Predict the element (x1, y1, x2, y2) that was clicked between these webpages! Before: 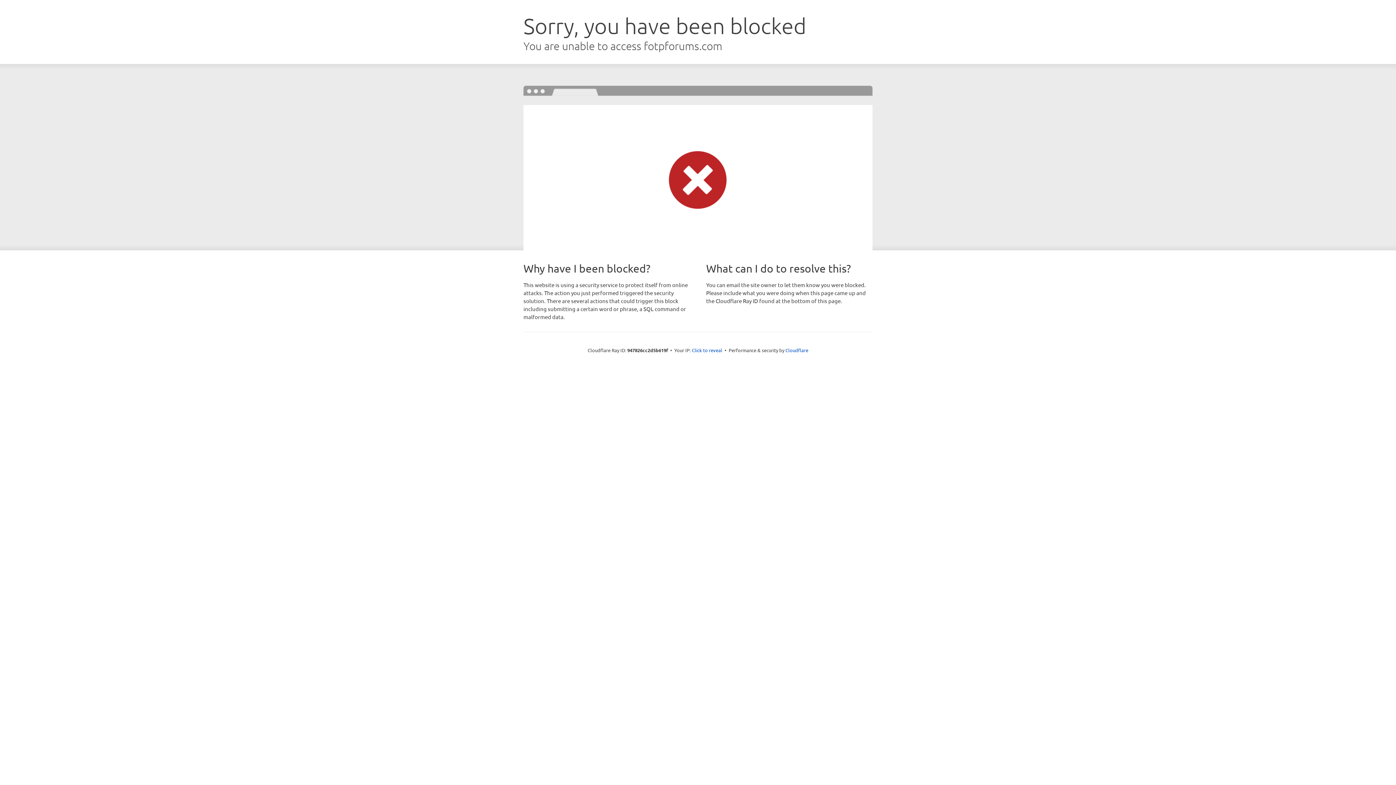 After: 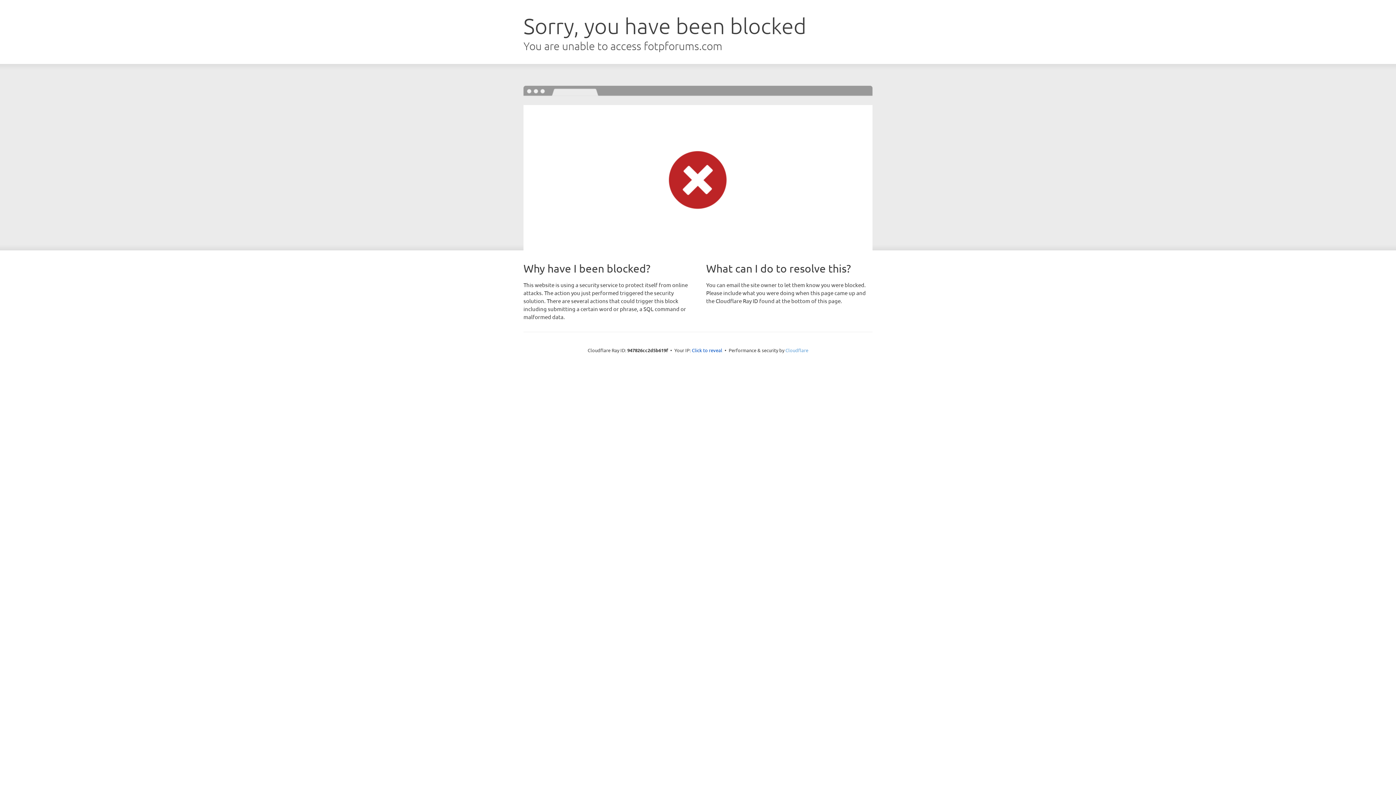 Action: label: Cloudflare bbox: (785, 347, 808, 353)